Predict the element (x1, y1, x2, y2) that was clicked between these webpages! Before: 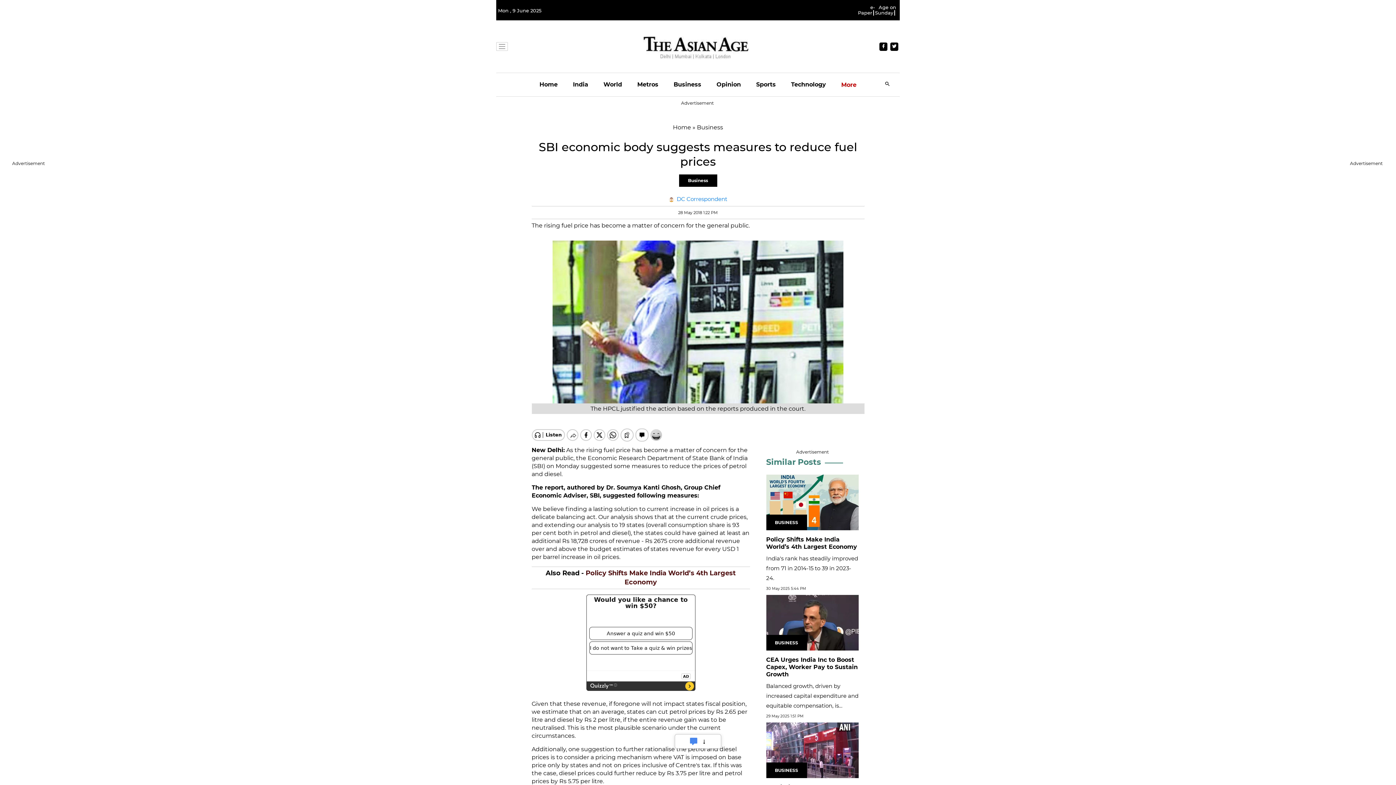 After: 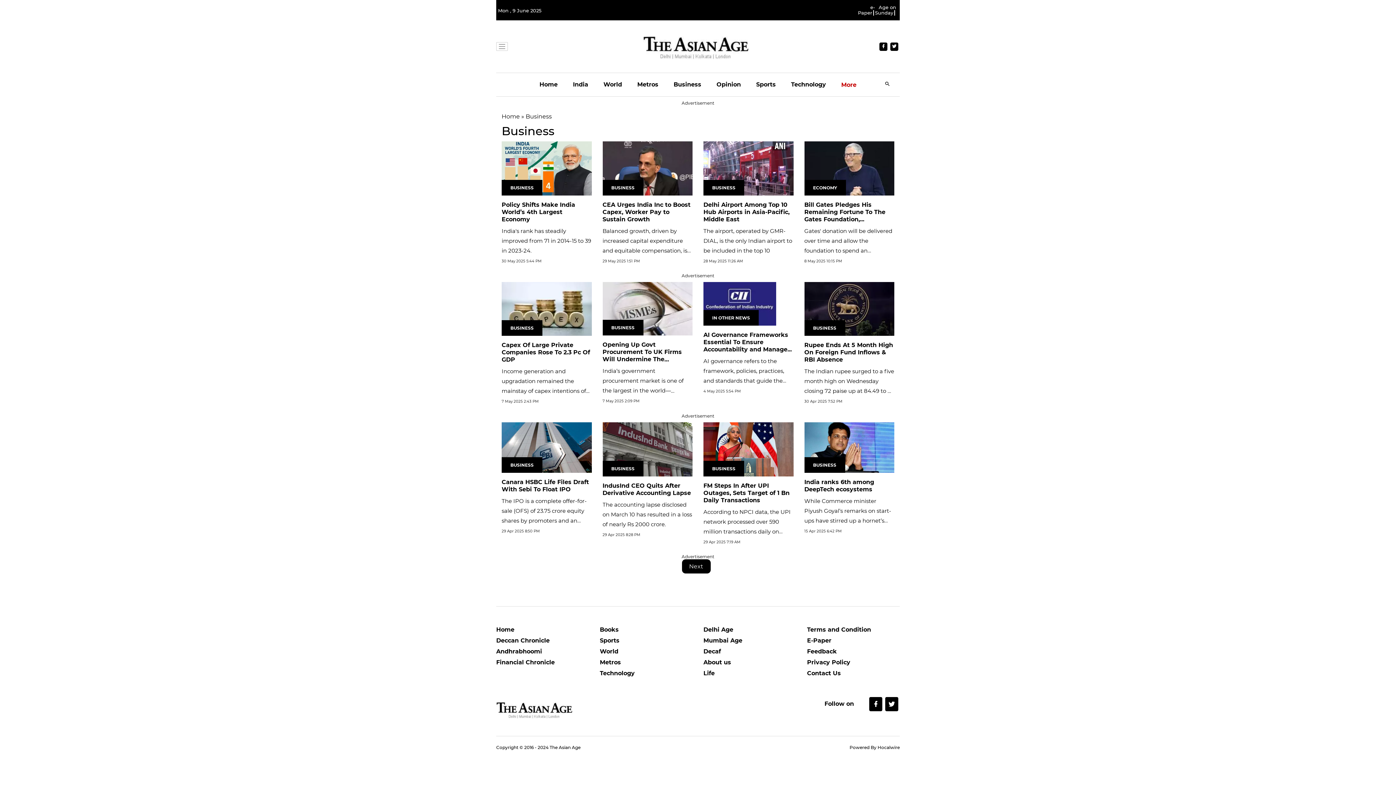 Action: label: BUSINESS bbox: (775, 516, 798, 522)